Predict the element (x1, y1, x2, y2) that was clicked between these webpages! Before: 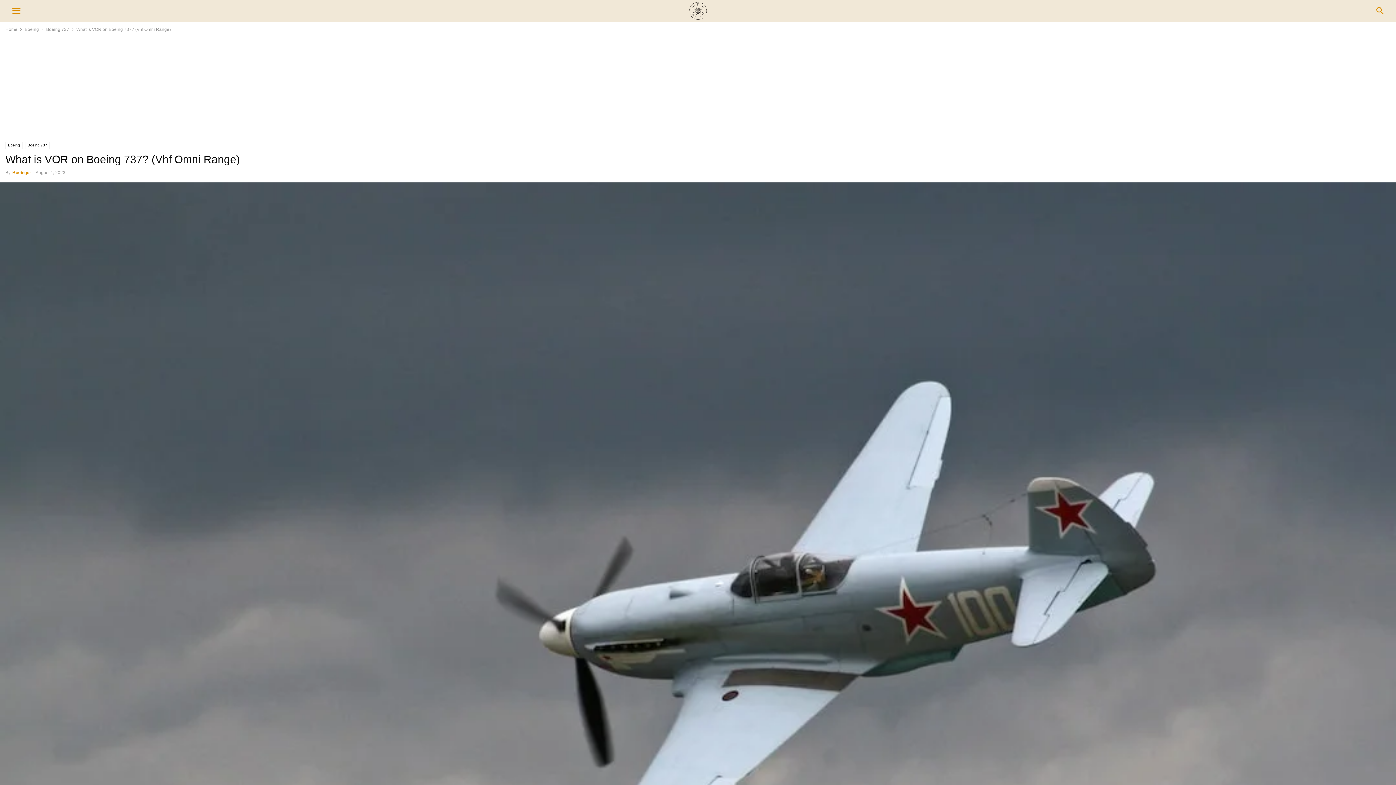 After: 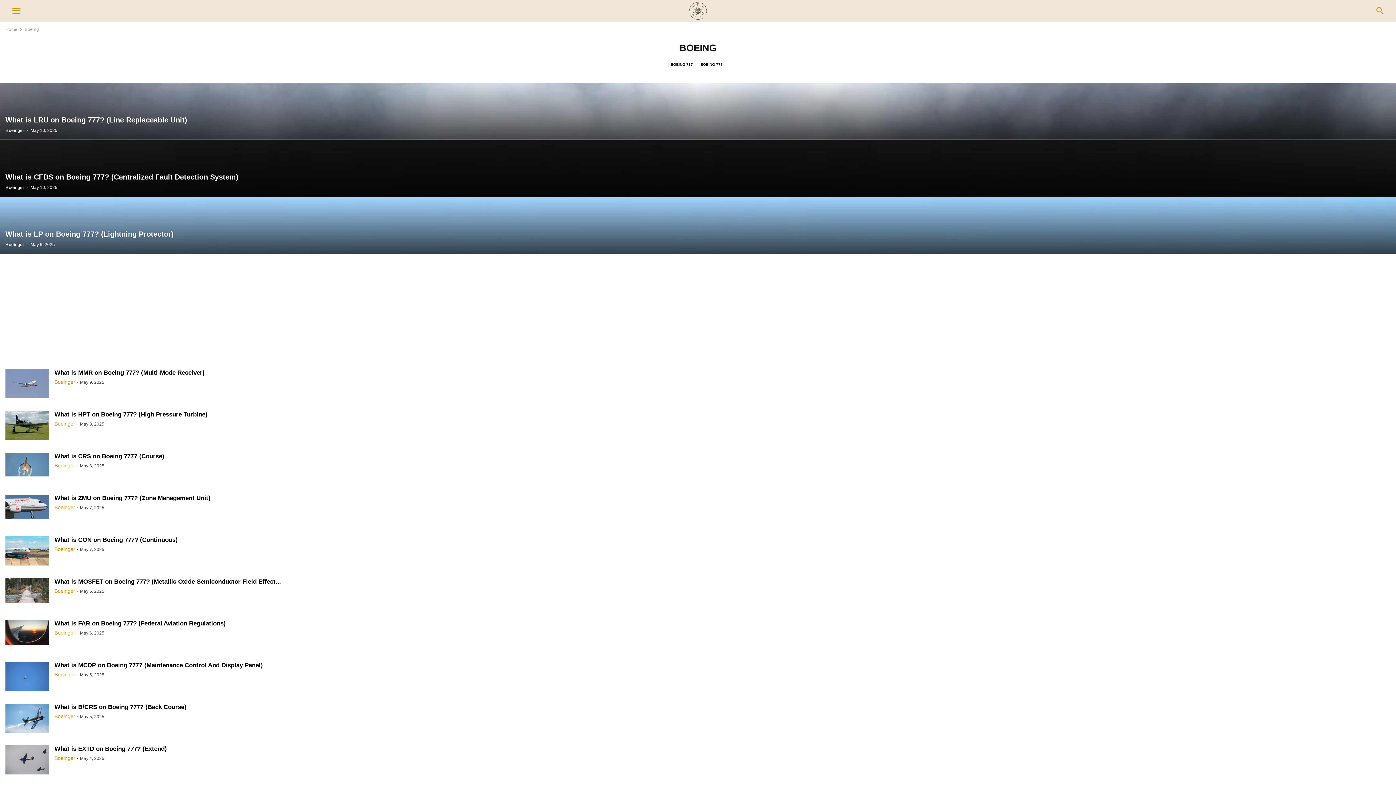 Action: bbox: (24, 26, 38, 32) label: Boeing